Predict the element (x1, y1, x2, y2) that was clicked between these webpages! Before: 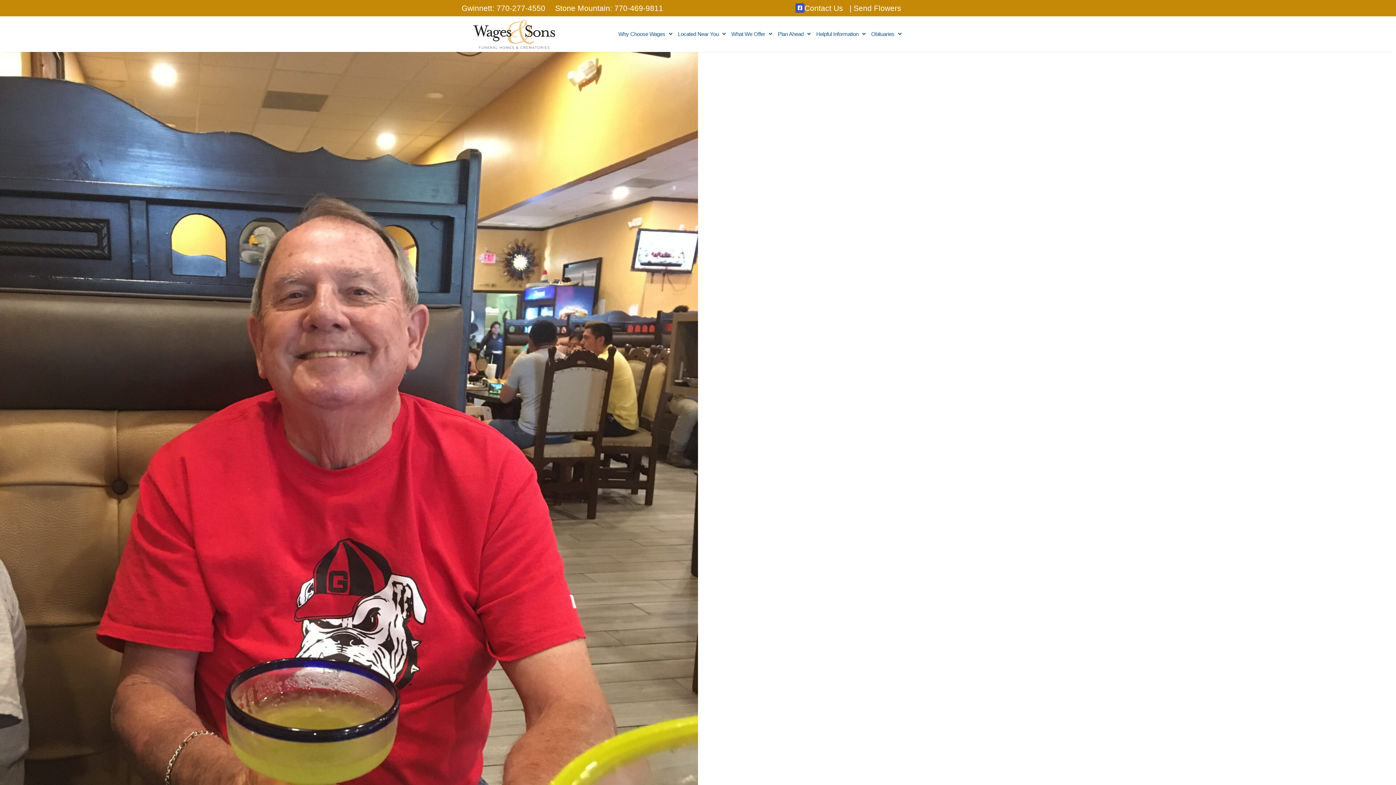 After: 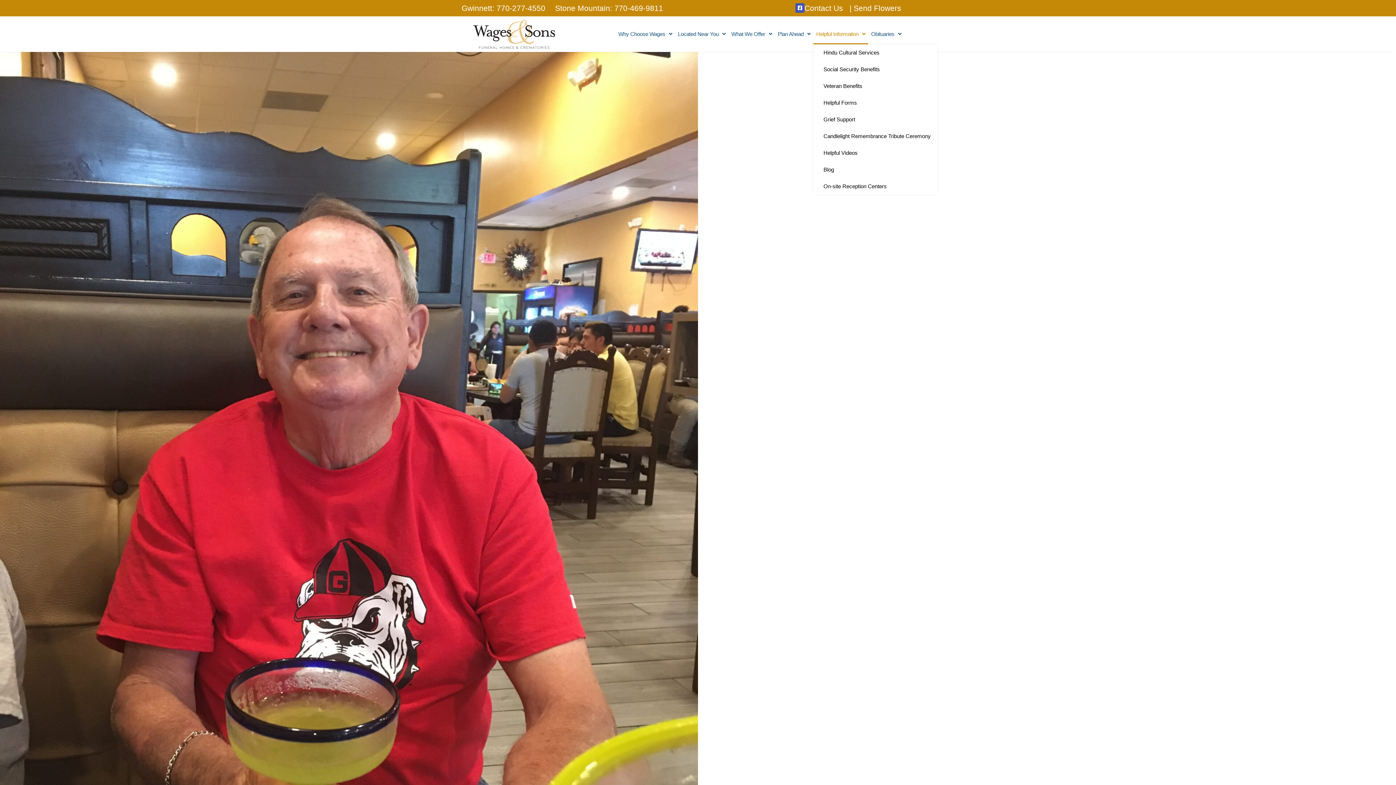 Action: bbox: (813, 23, 868, 44) label: Helpful Information